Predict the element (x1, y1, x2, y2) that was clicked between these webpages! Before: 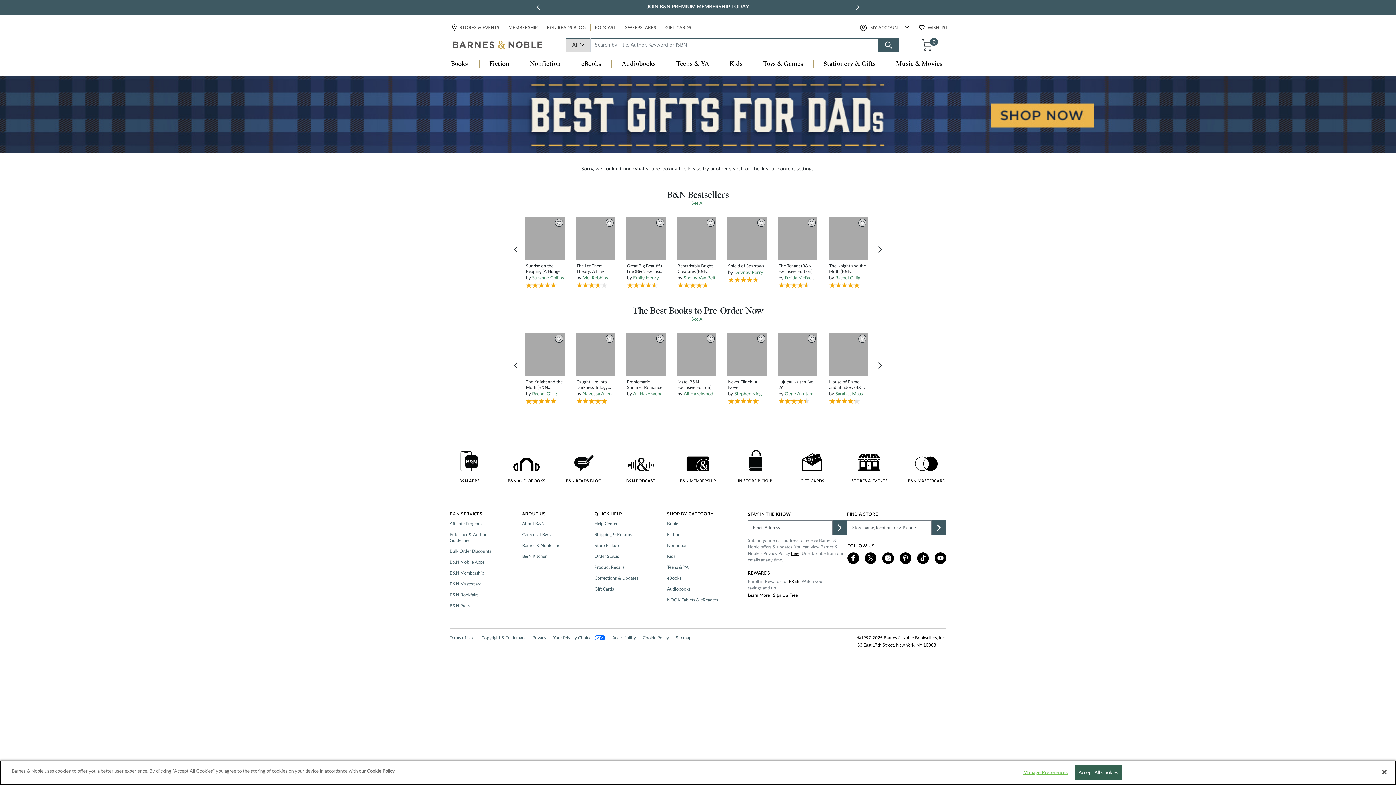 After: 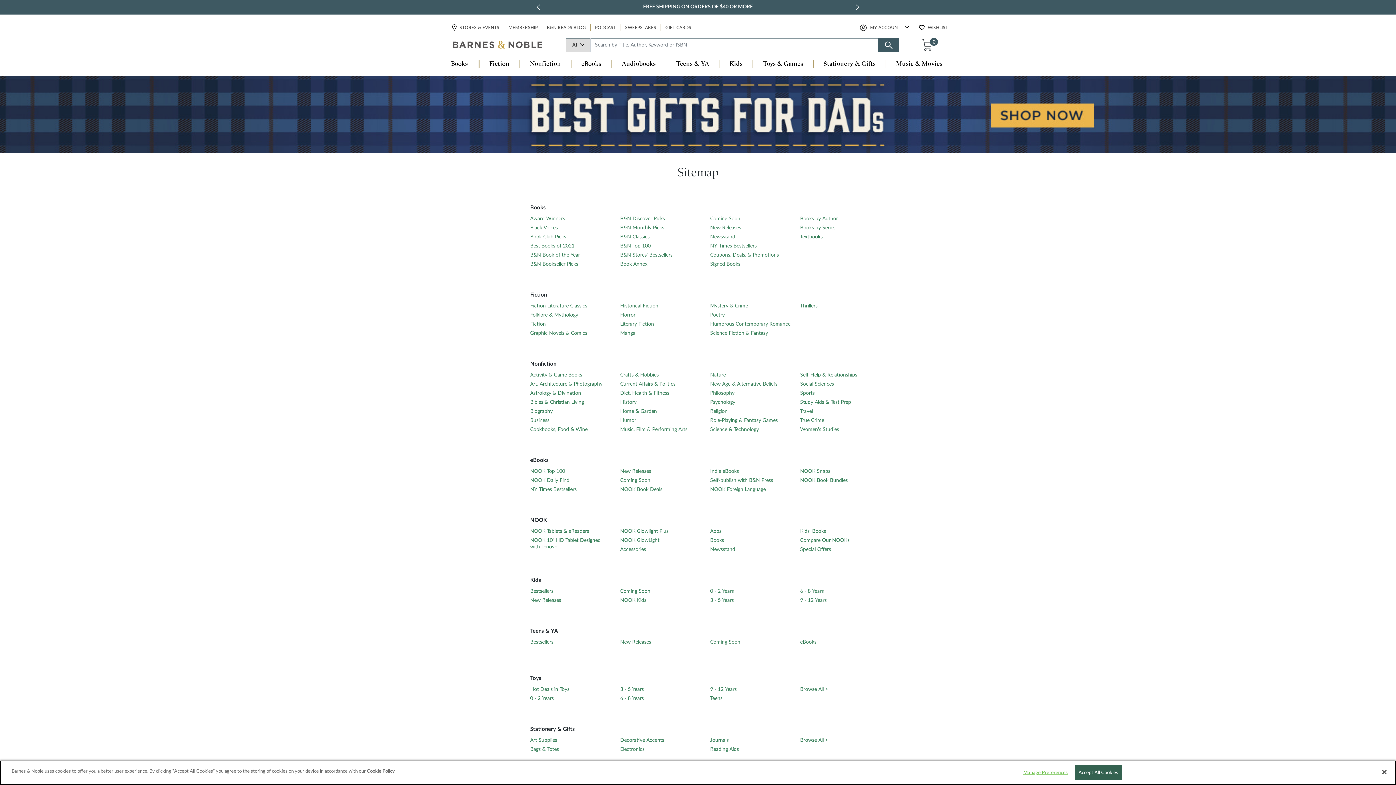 Action: label: Sitemap bbox: (676, 634, 691, 641)